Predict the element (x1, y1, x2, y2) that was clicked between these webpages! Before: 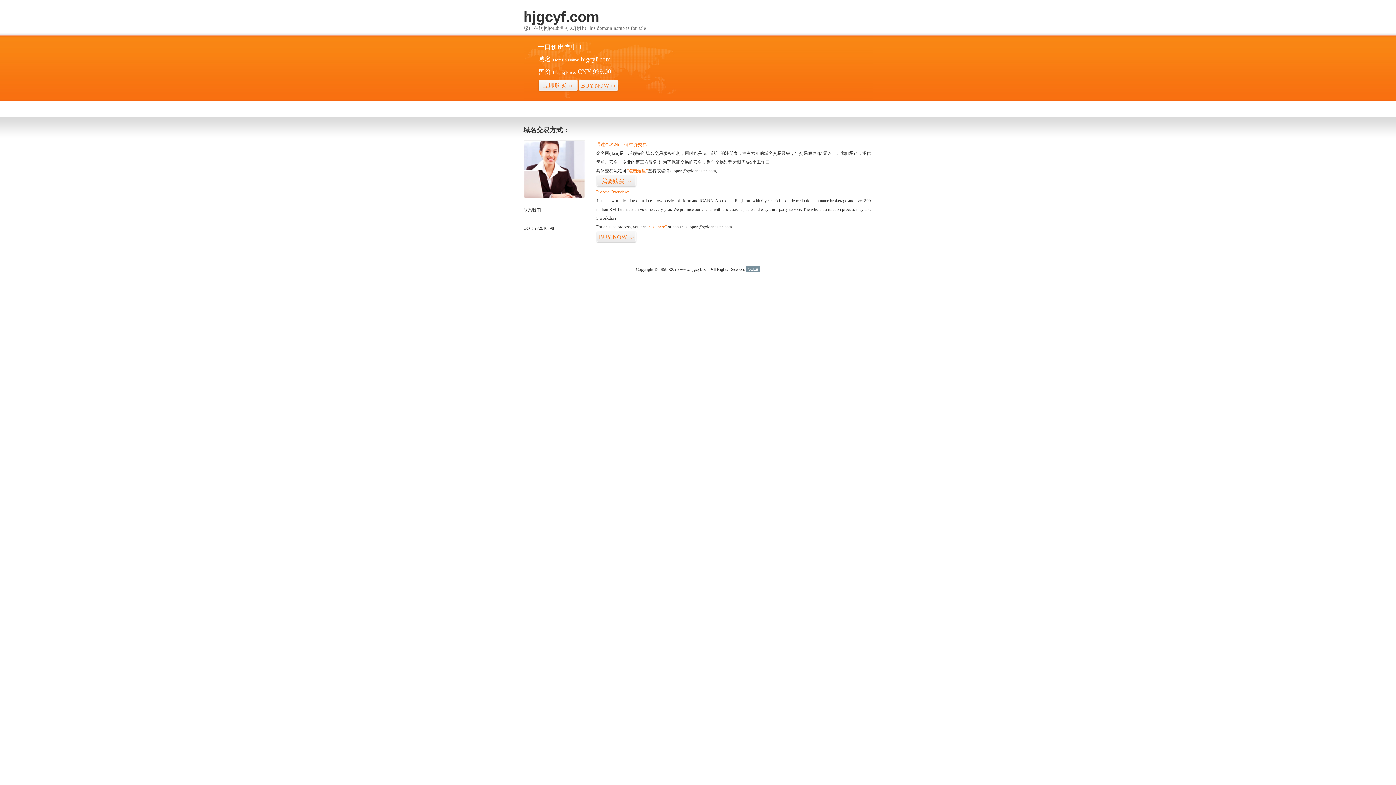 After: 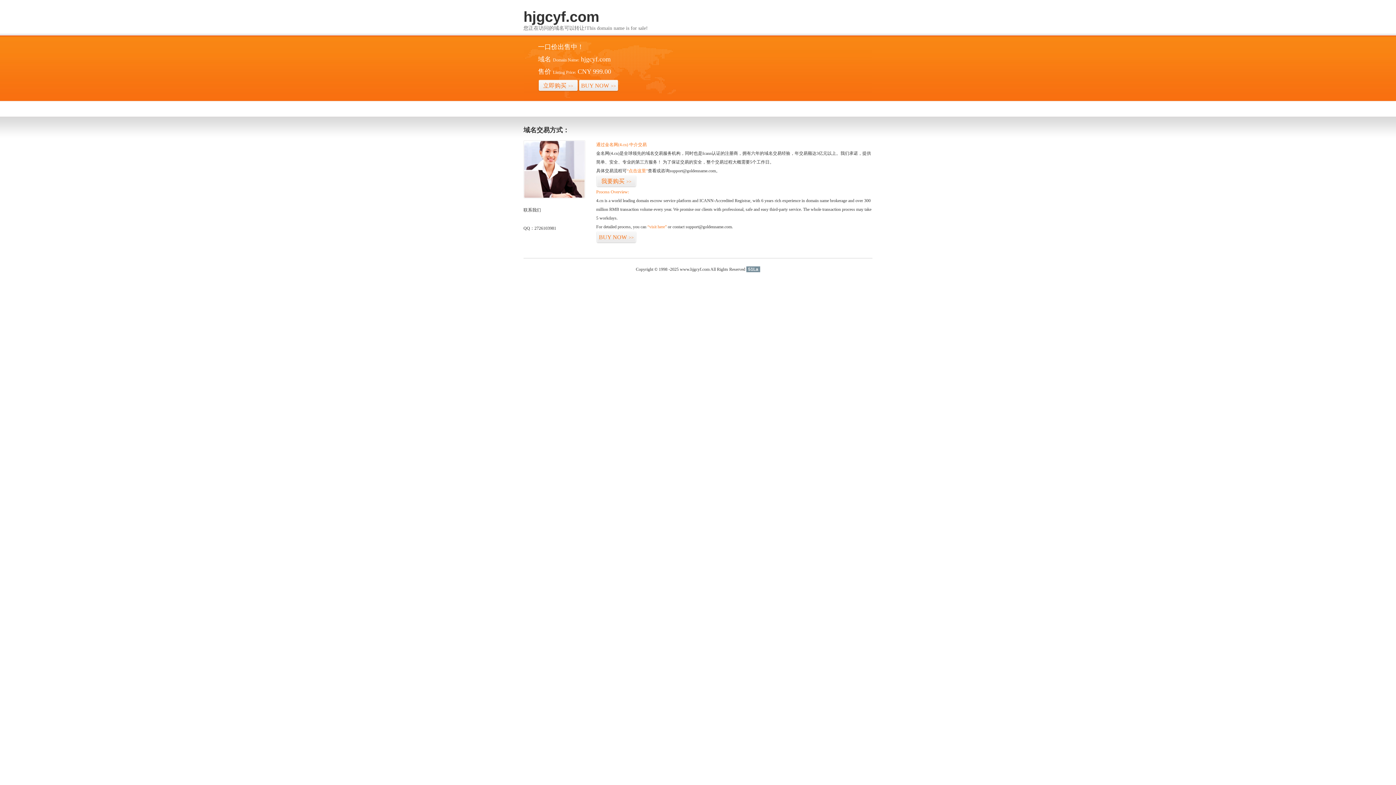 Action: label: 51La bbox: (746, 266, 760, 272)